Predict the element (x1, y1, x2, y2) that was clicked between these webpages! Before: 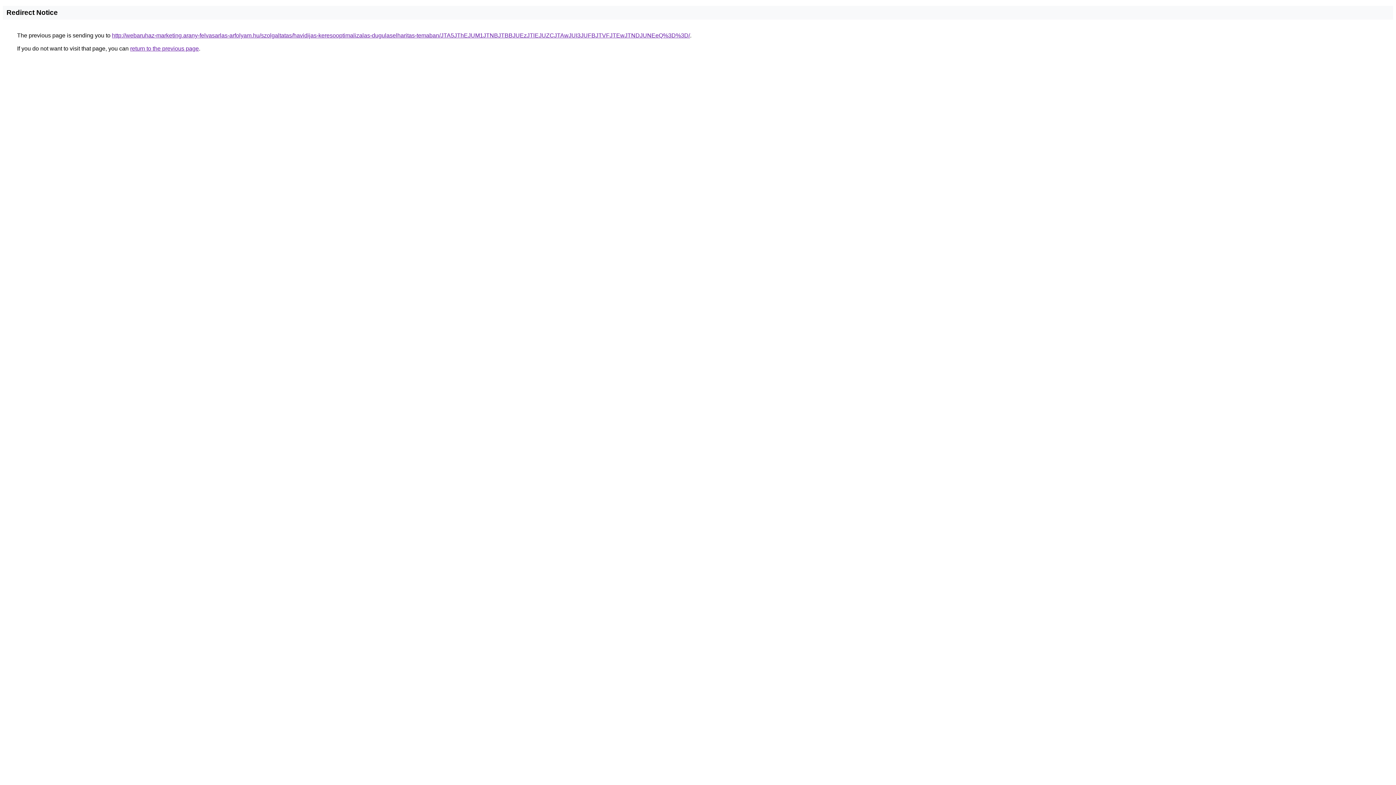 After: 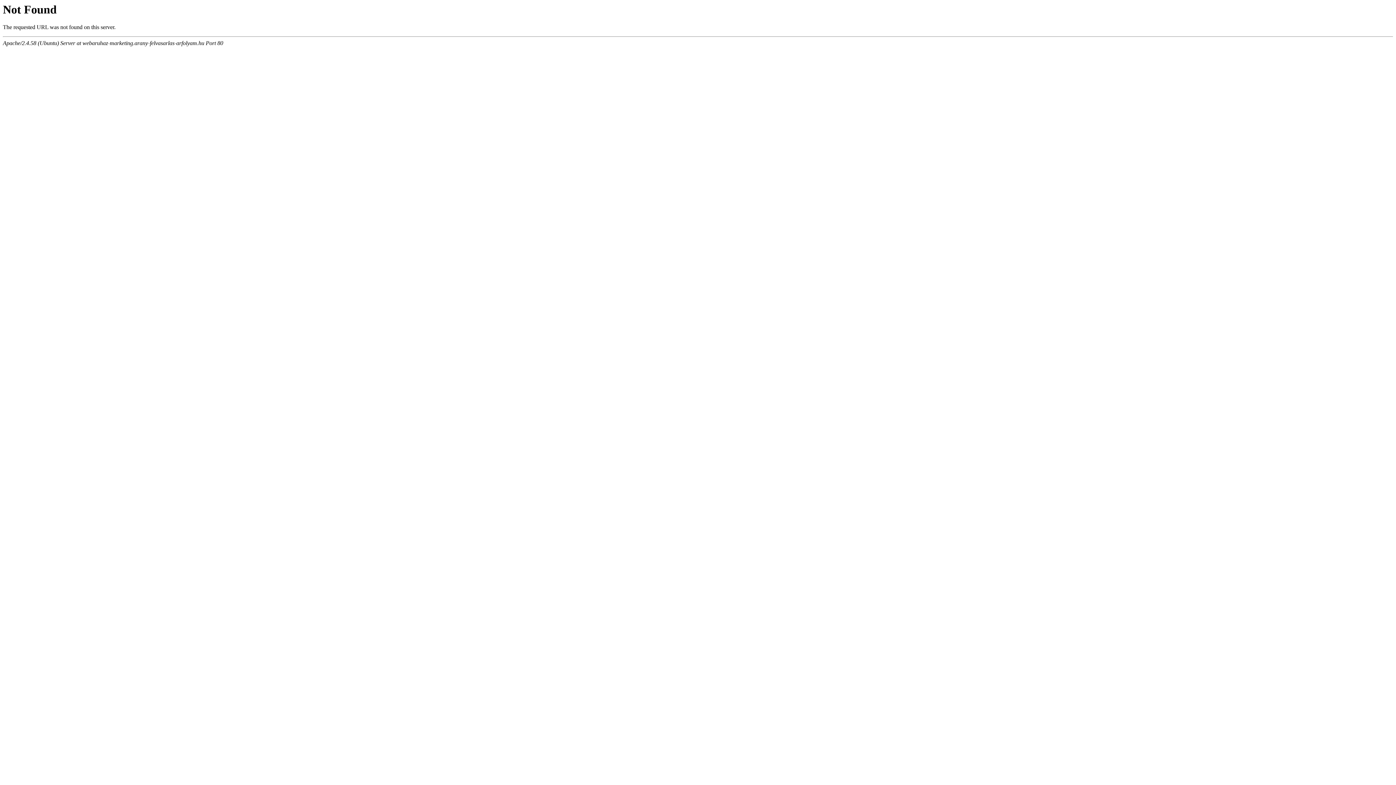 Action: bbox: (112, 32, 690, 38) label: http://webaruhaz-marketing.arany-felvasarlas-arfolyam.hu/szolgaltatas/havidijas-keresooptimalizalas-dugulaselharitas-temaban/JTA5JThEJUM1JTNBJTBBJUEzJTlEJUZCJTAwJUI3JUFBJTVFJTEwJTNDJUNEeQ%3D%3D/